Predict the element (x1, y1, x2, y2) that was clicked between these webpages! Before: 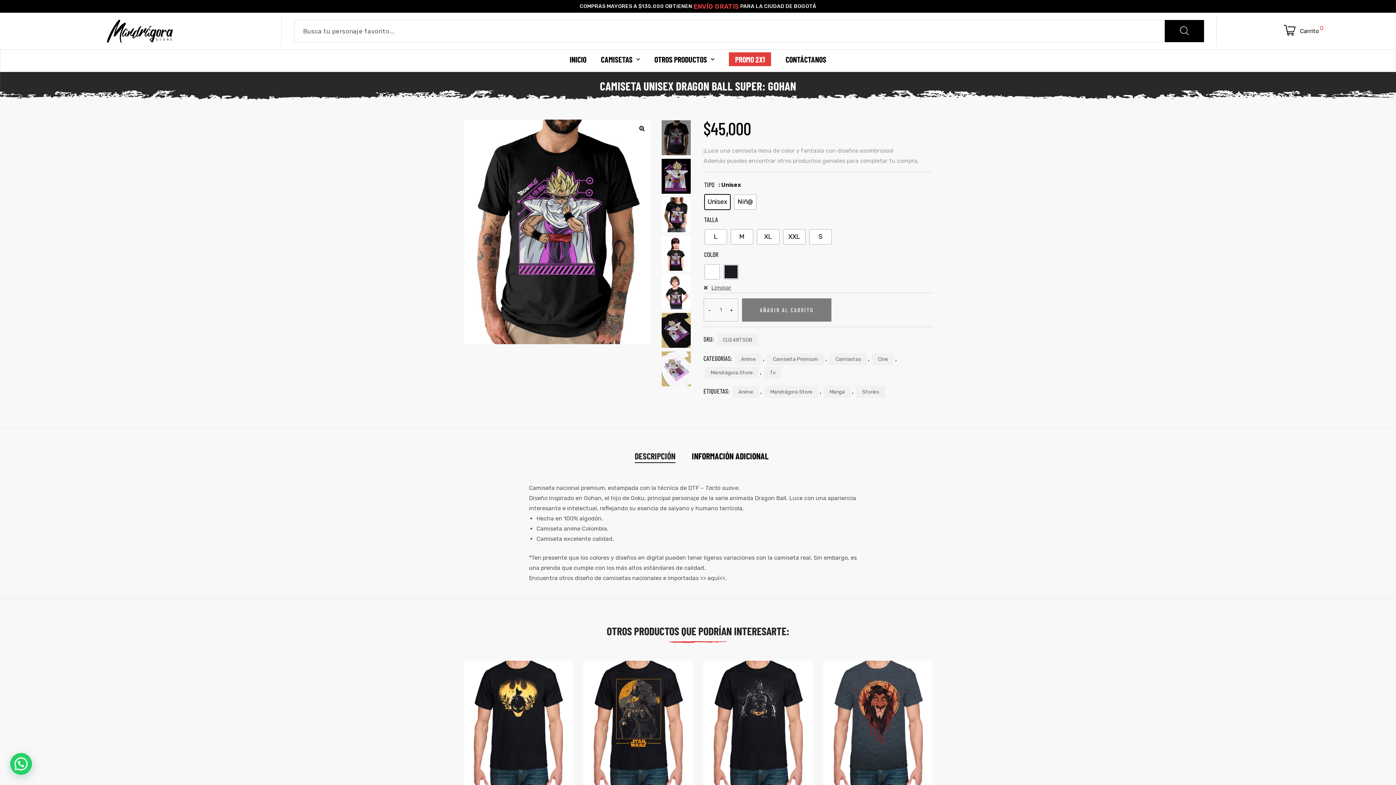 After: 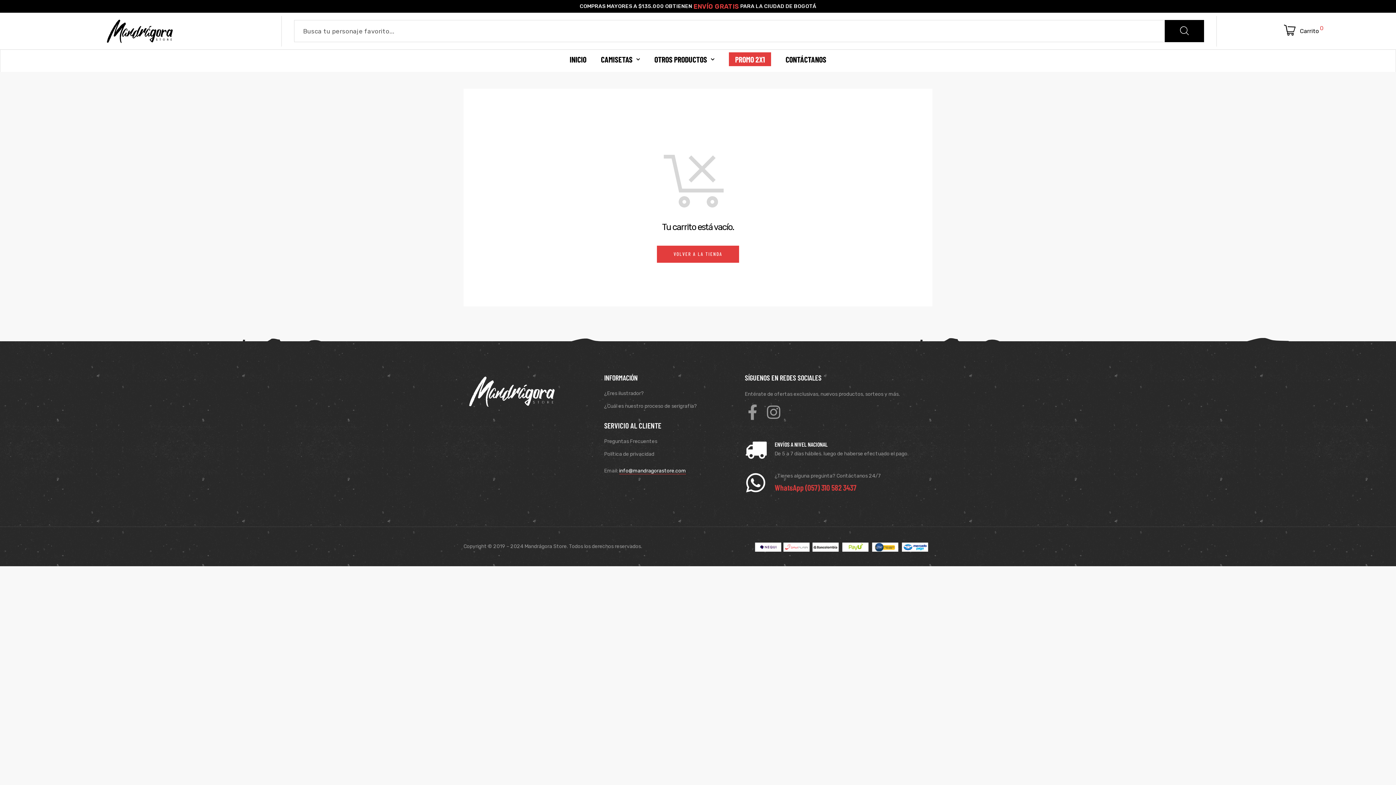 Action: label: Carrito
0 bbox: (1284, 20, 1323, 42)